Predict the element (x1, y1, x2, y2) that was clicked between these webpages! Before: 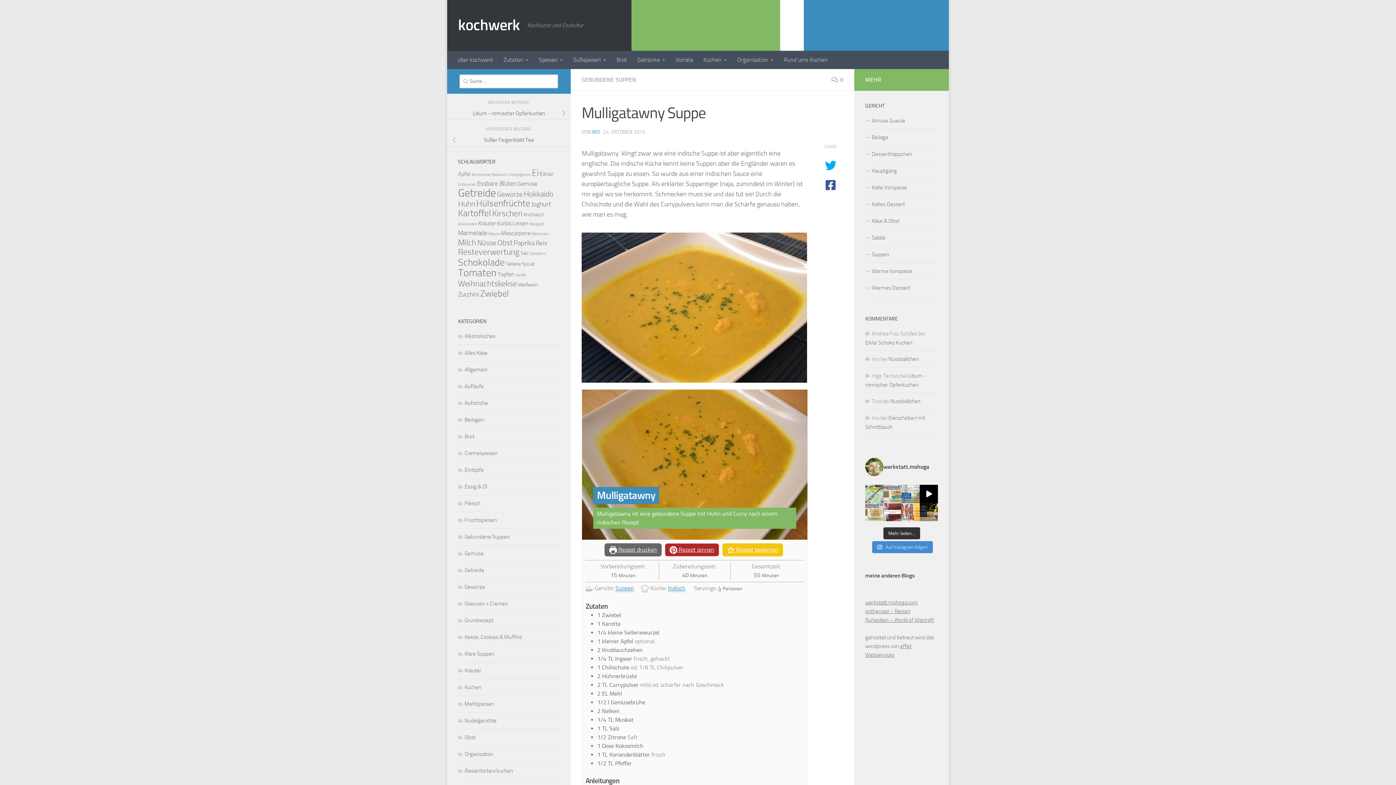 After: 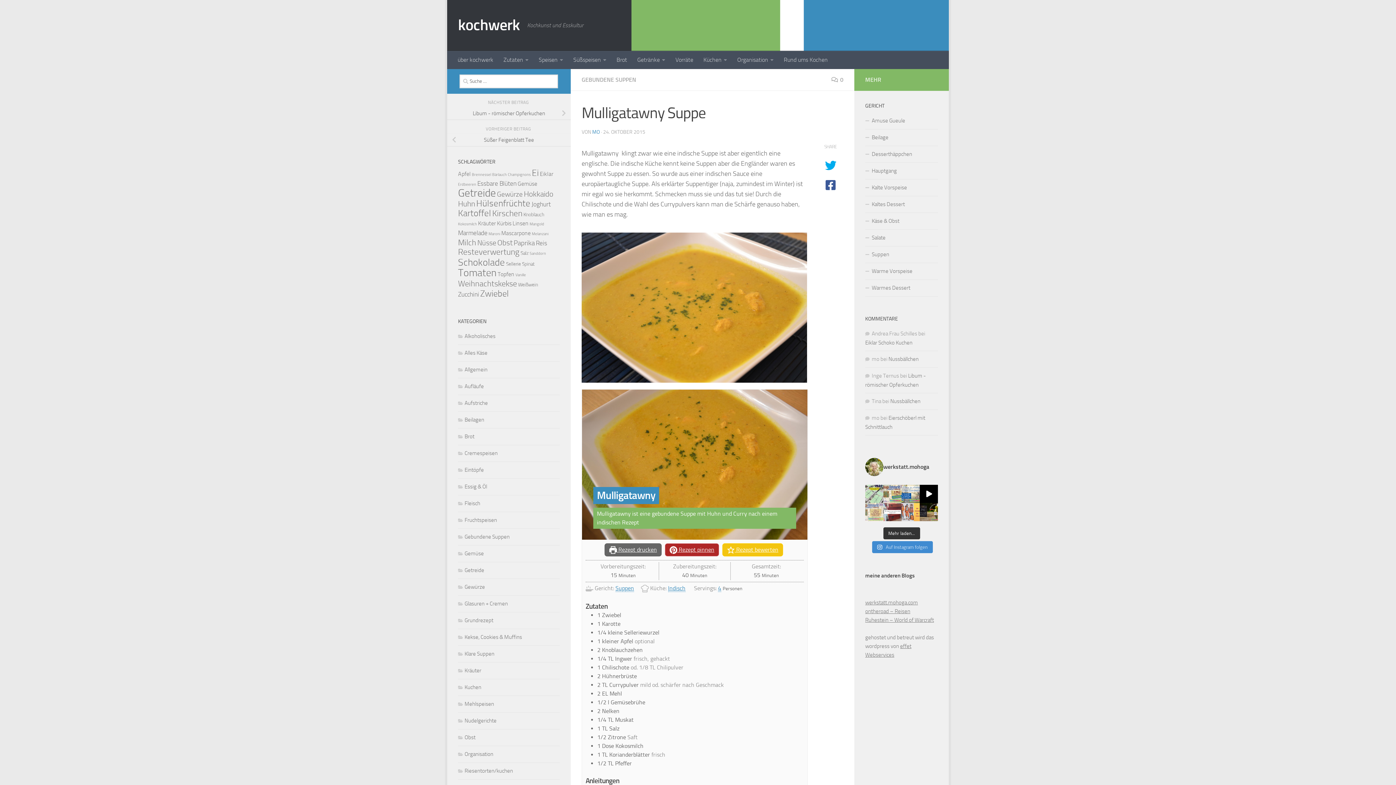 Action: bbox: (865, 503, 883, 521) label: Sei Teil der Second Hand Community in unserer Nach